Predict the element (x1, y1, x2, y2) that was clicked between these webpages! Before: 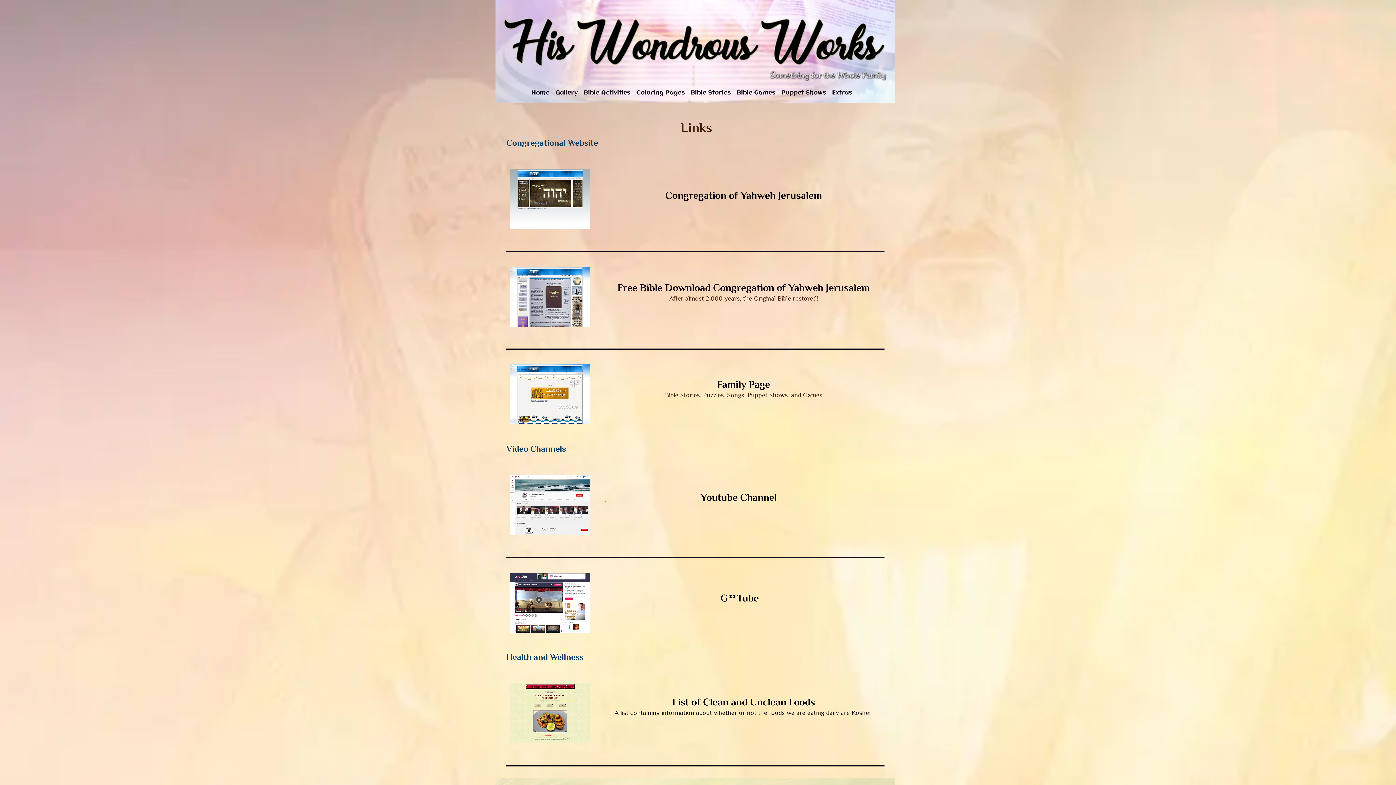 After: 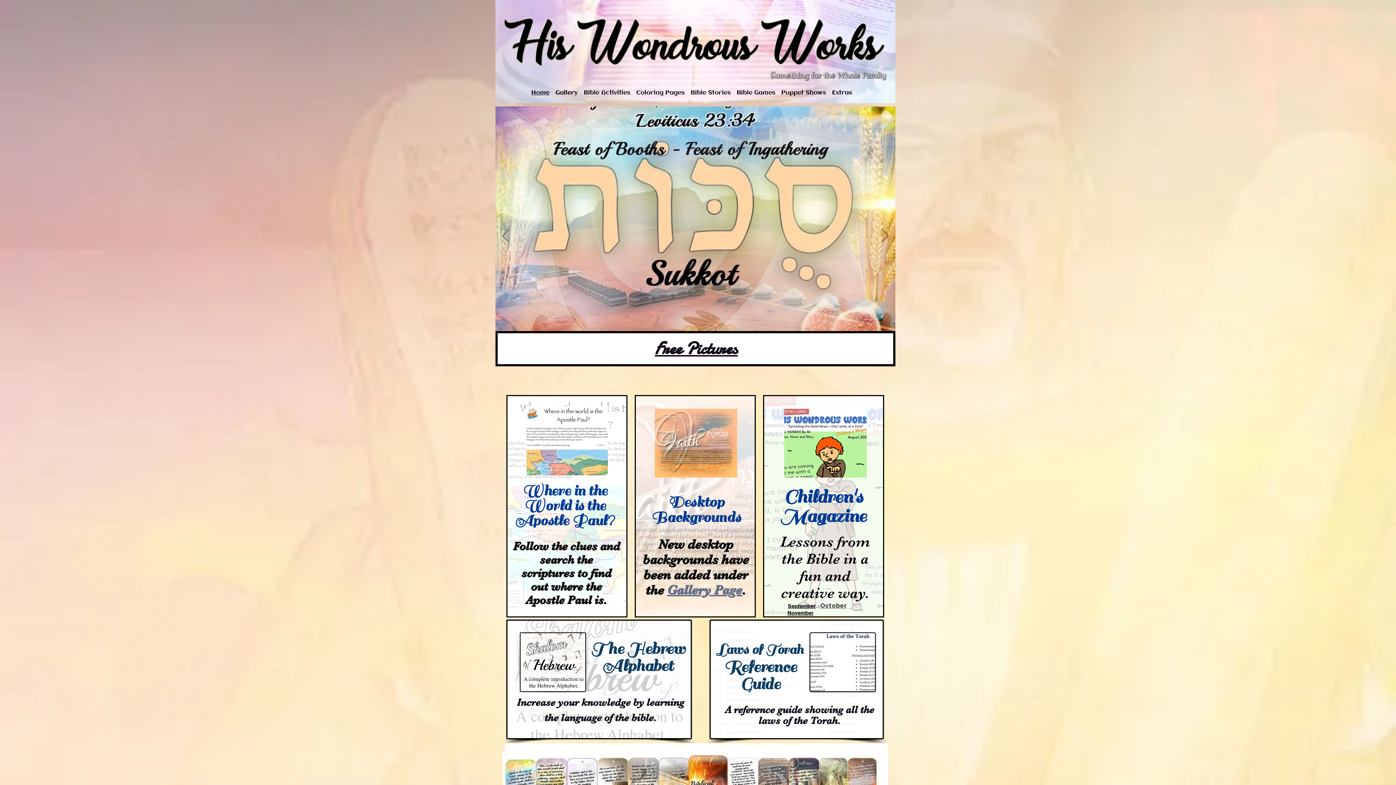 Action: bbox: (528, 89, 552, 97) label: Home